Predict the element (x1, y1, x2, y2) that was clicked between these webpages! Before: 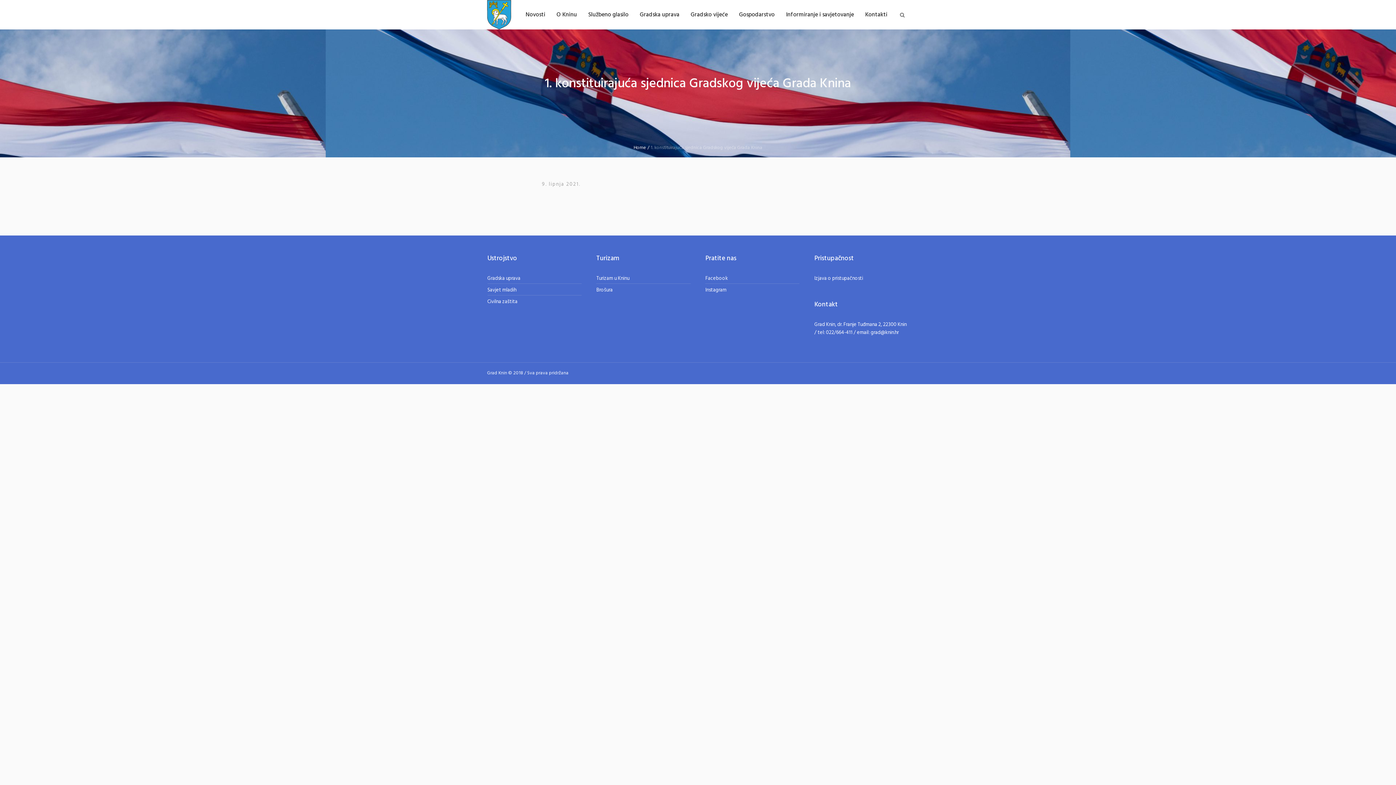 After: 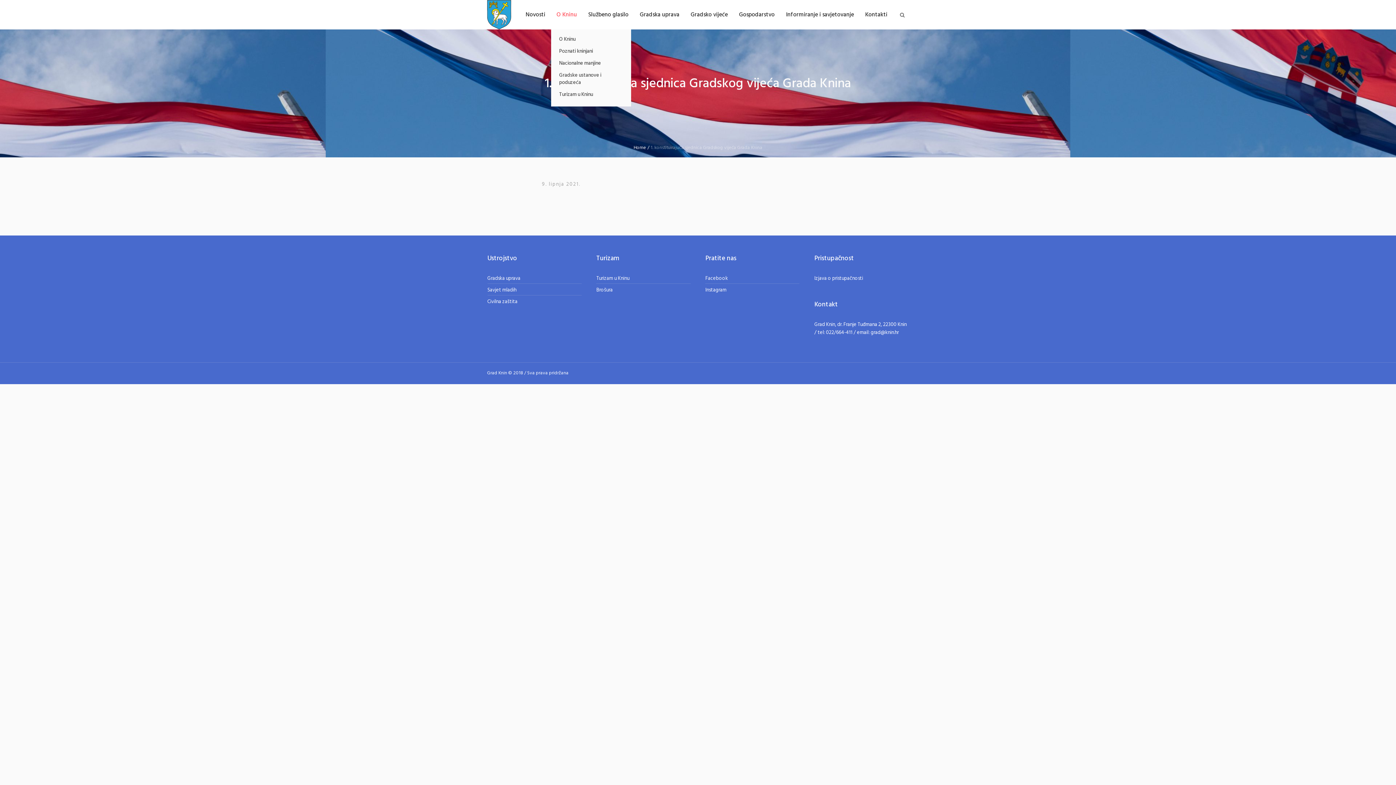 Action: label: O Kninu bbox: (551, 0, 582, 29)